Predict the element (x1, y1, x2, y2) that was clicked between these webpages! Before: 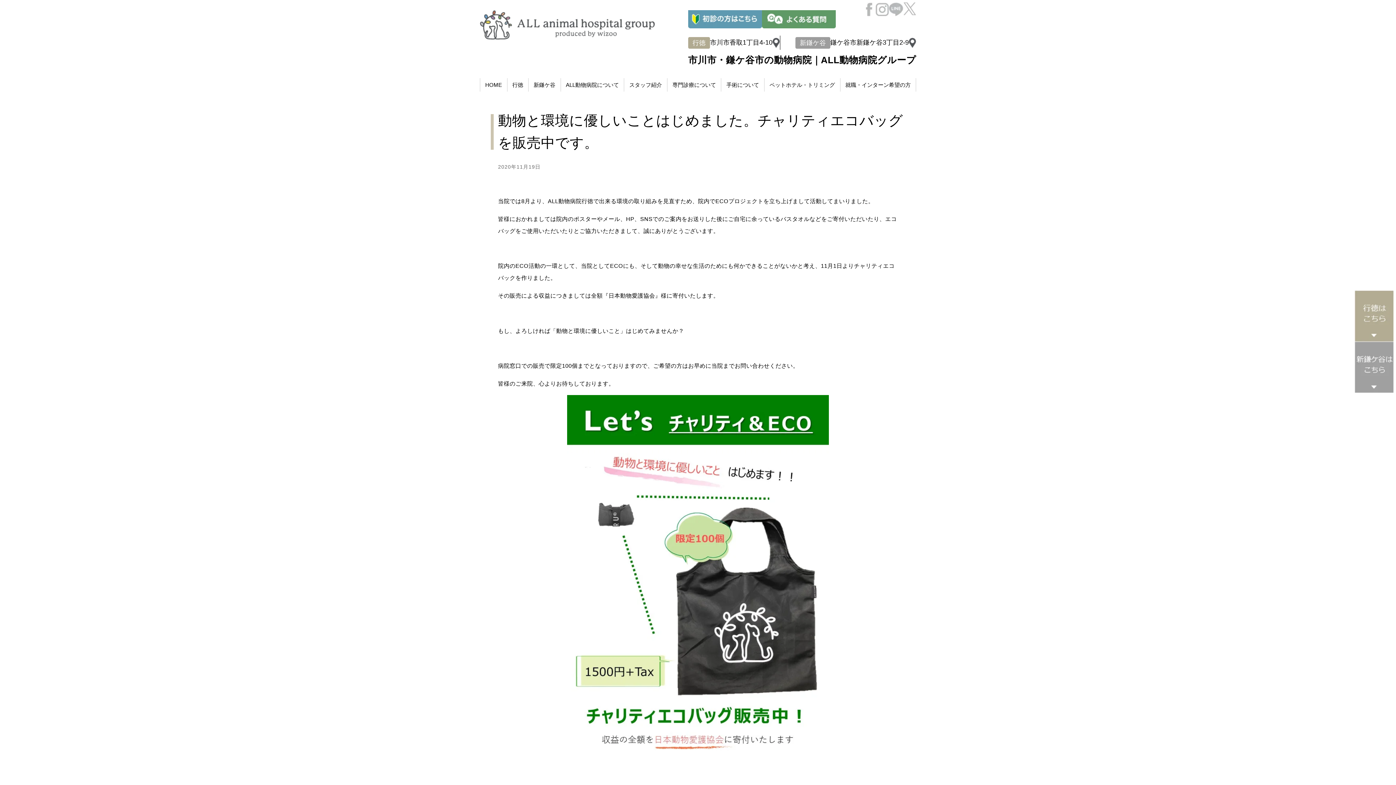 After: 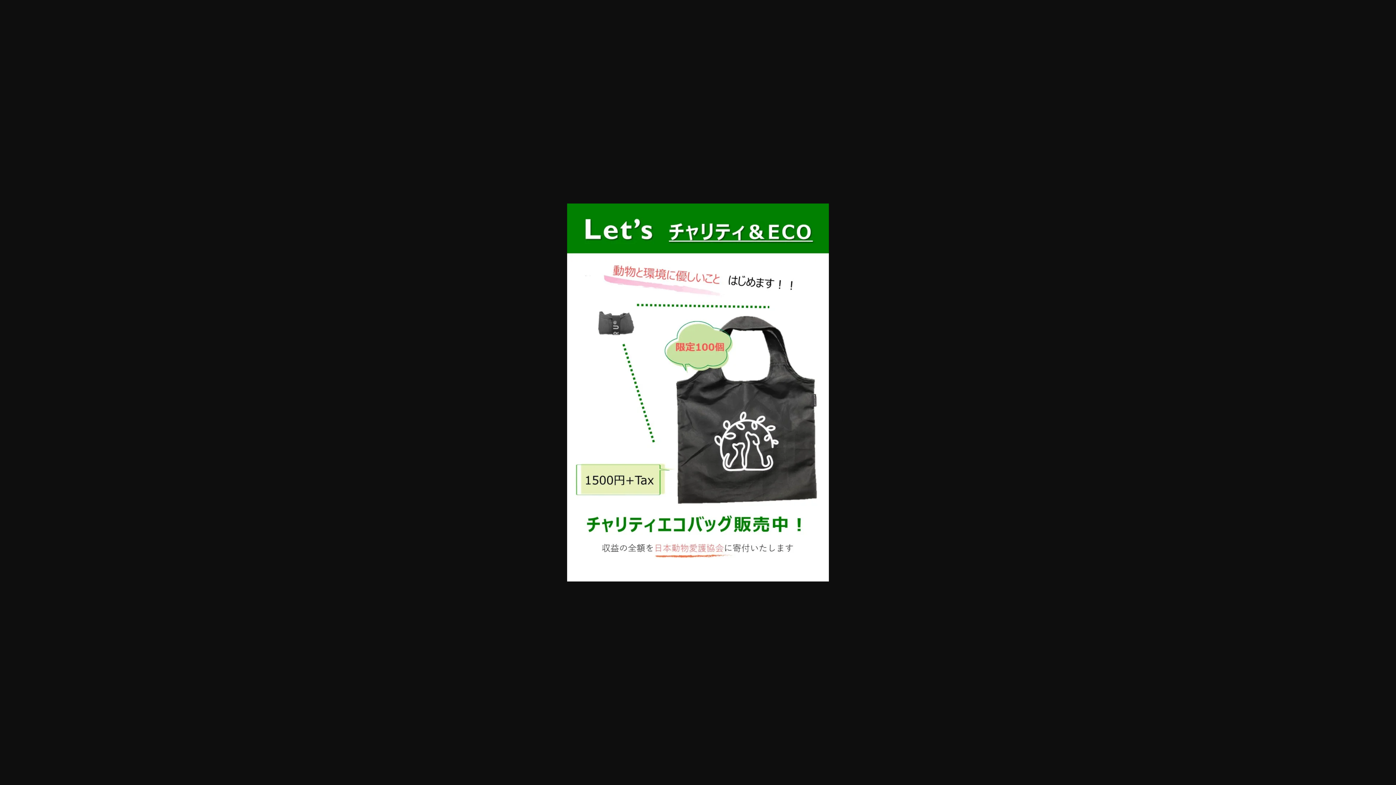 Action: bbox: (498, 395, 898, 773)